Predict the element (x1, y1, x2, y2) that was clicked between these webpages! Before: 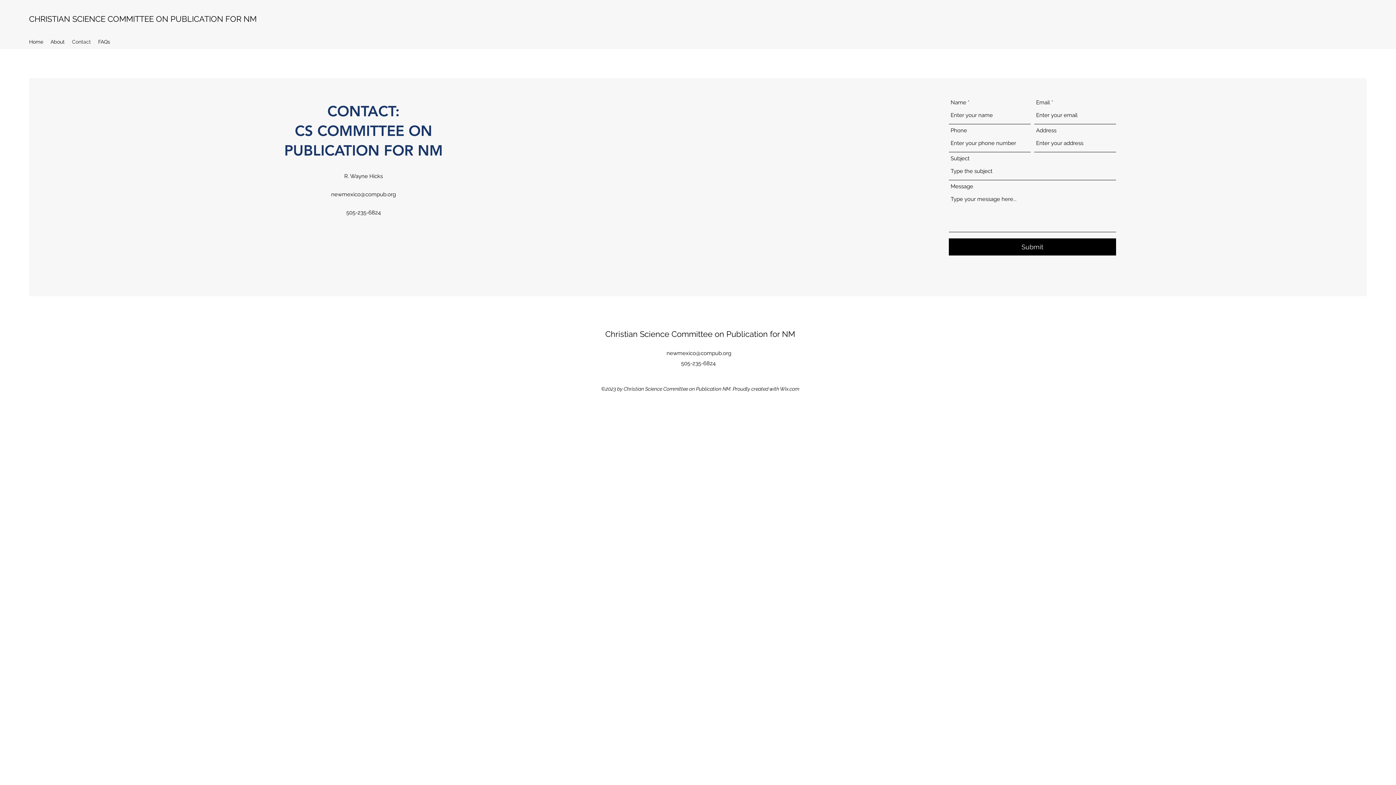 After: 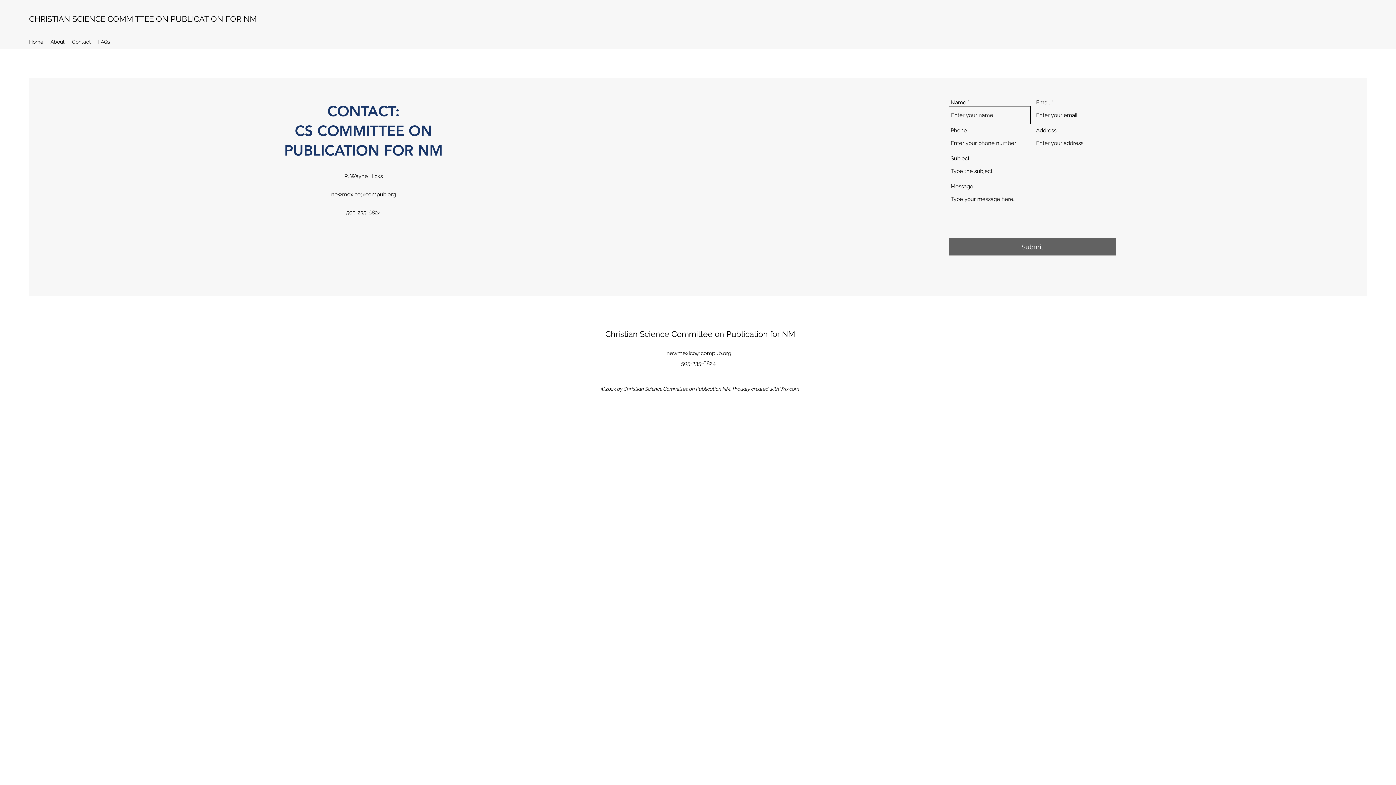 Action: label: Submit bbox: (949, 238, 1116, 255)